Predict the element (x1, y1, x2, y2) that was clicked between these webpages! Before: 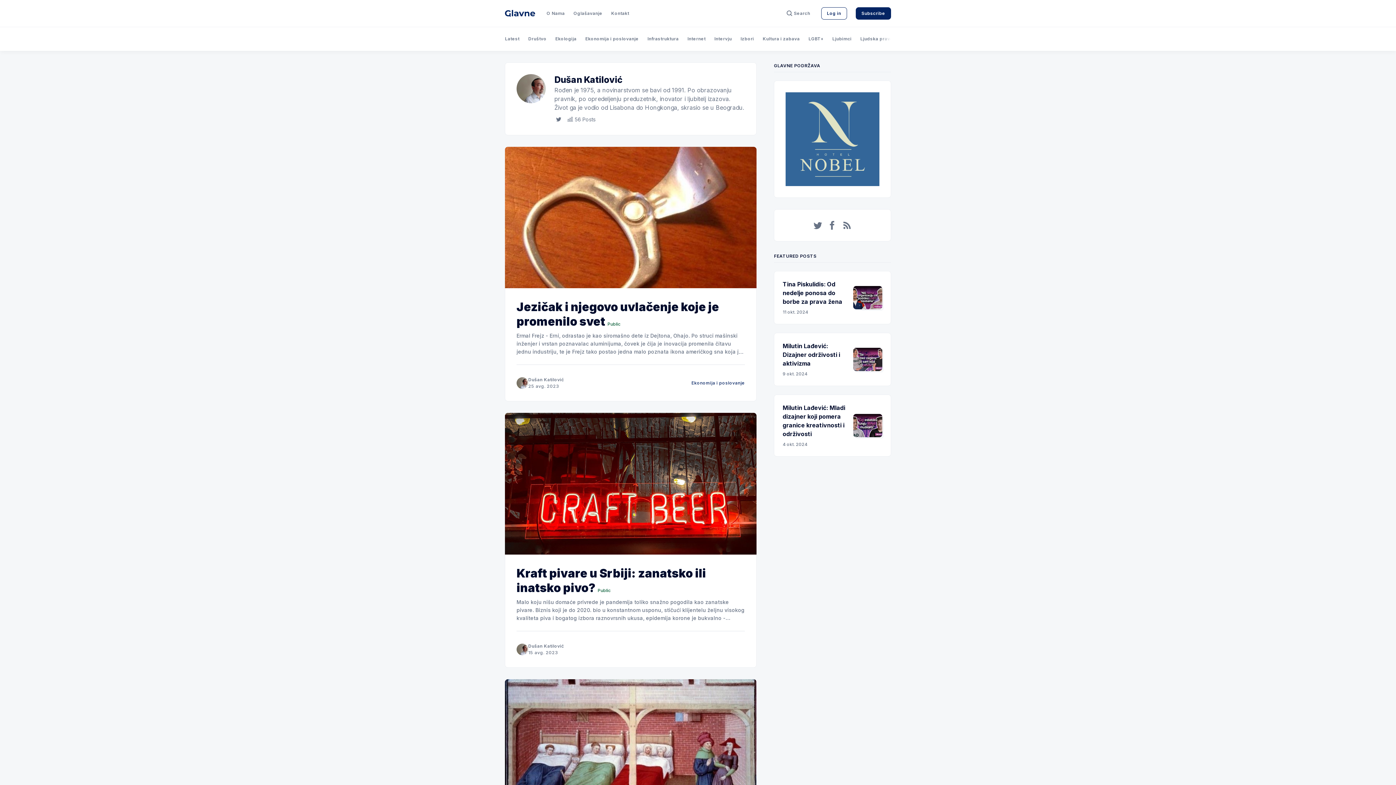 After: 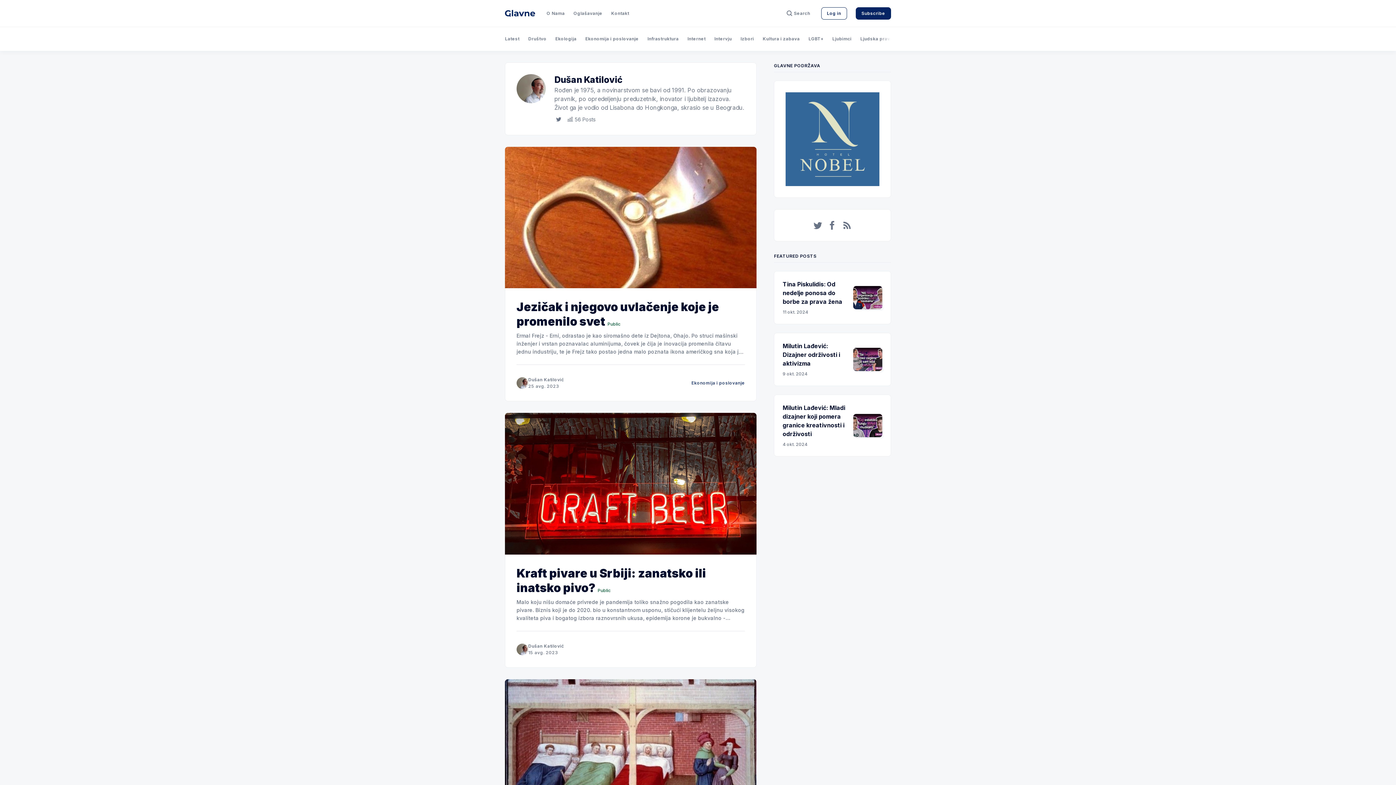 Action: bbox: (528, 377, 564, 382) label: Dušan Katilović